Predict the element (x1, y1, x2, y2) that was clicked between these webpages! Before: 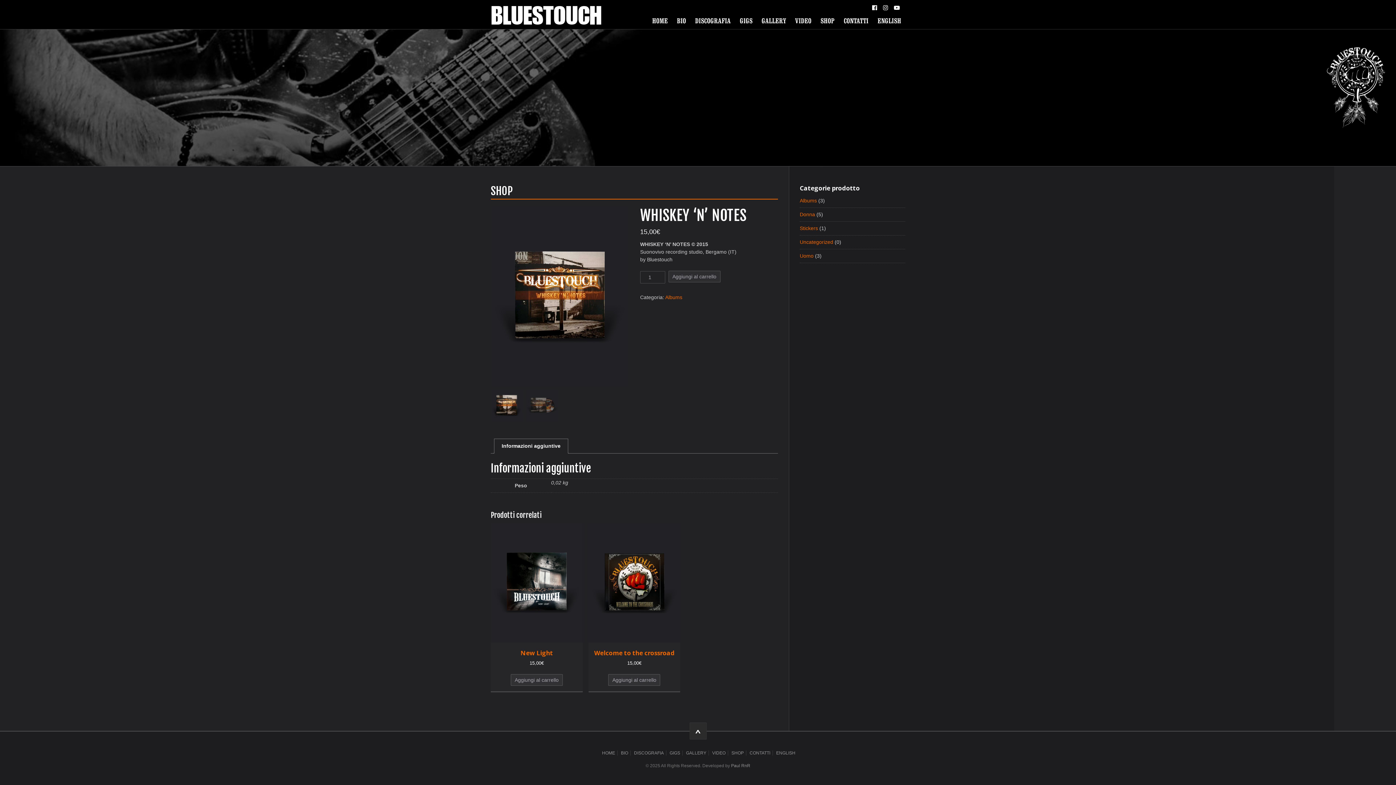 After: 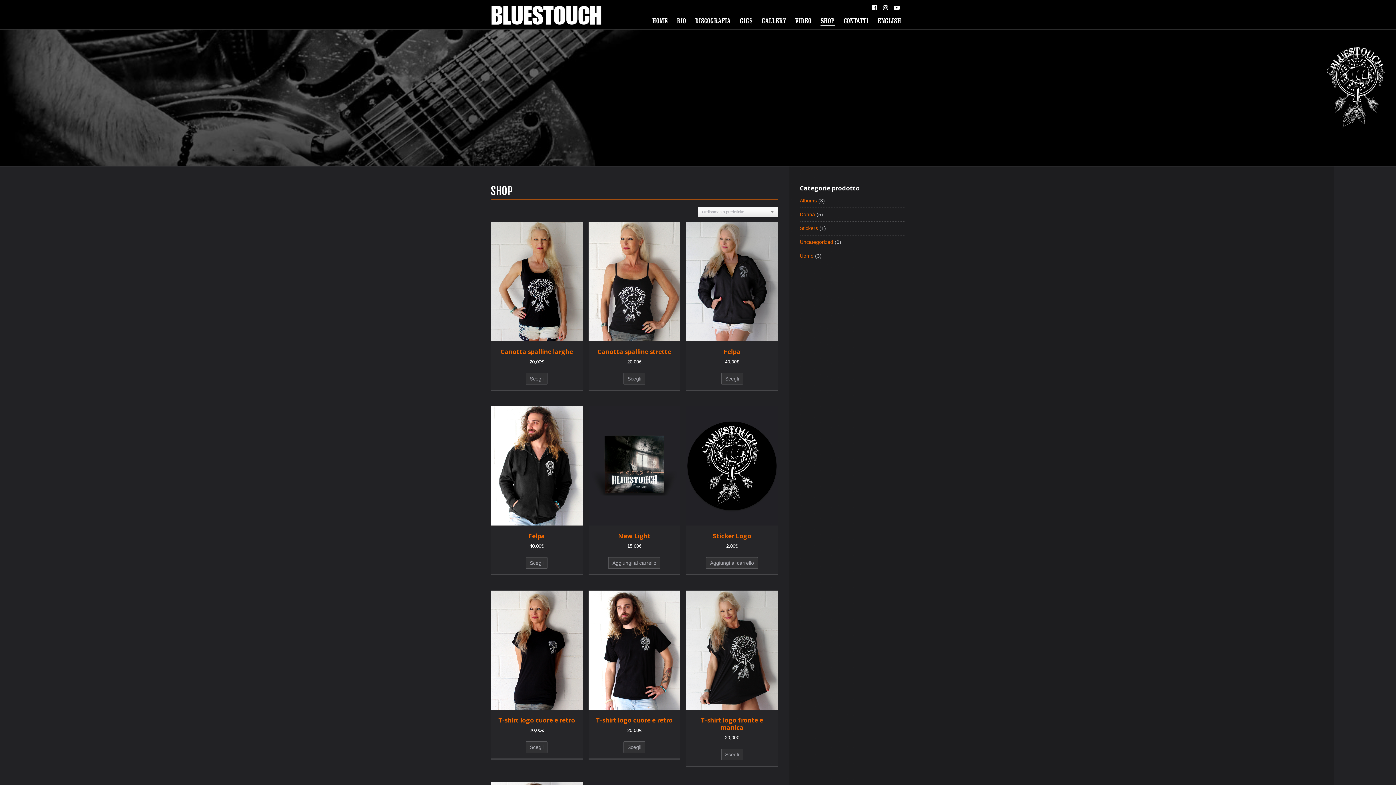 Action: bbox: (820, 16, 834, 25) label: SHOP